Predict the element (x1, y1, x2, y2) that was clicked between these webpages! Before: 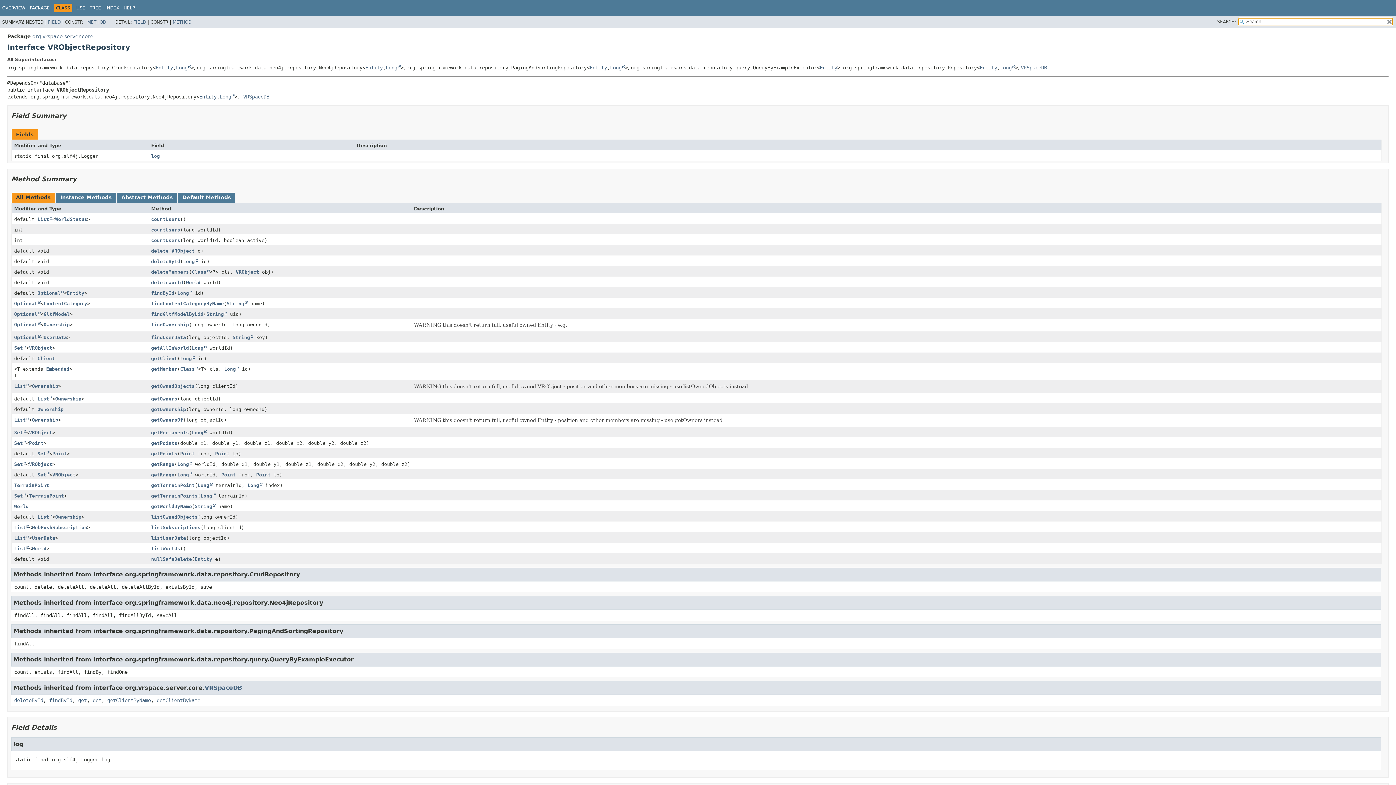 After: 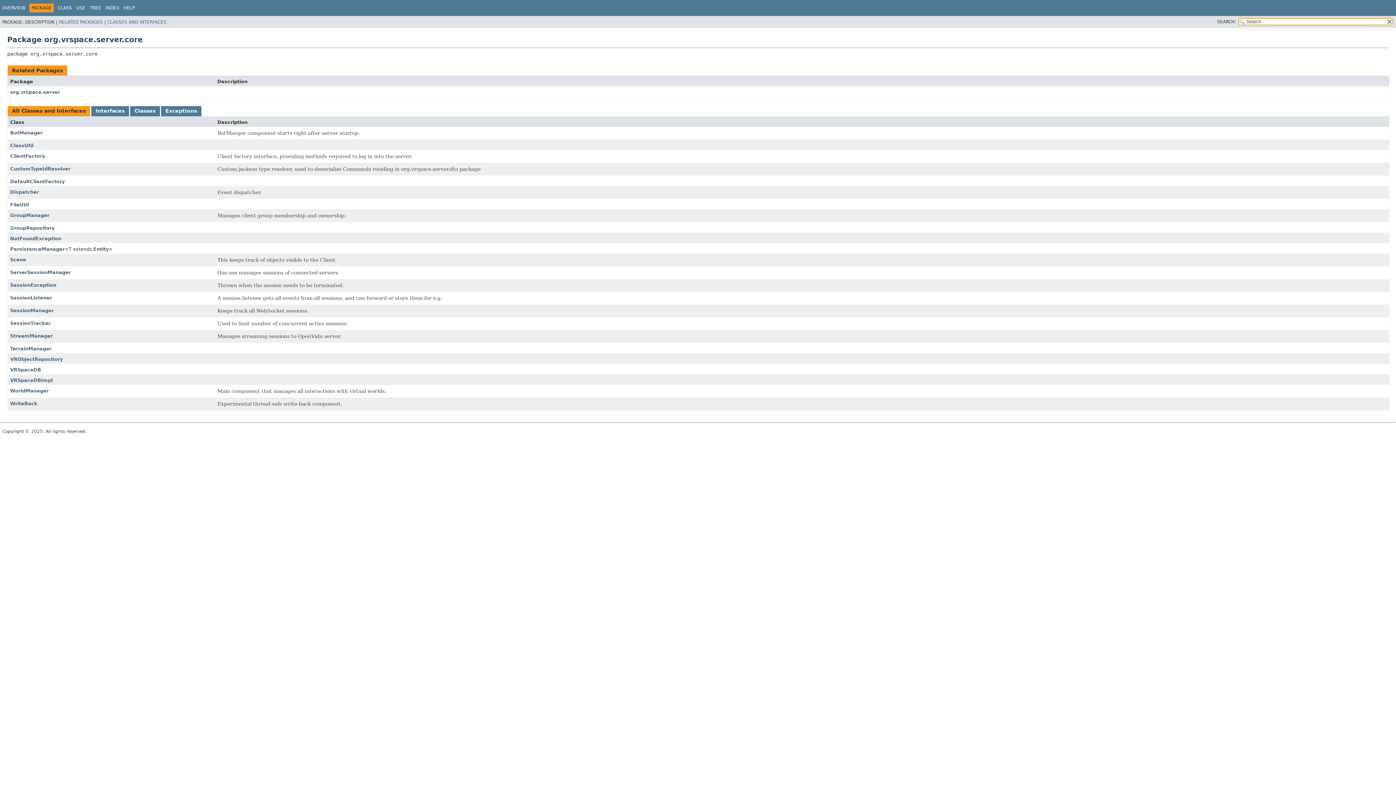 Action: label: PACKAGE bbox: (29, 5, 49, 10)